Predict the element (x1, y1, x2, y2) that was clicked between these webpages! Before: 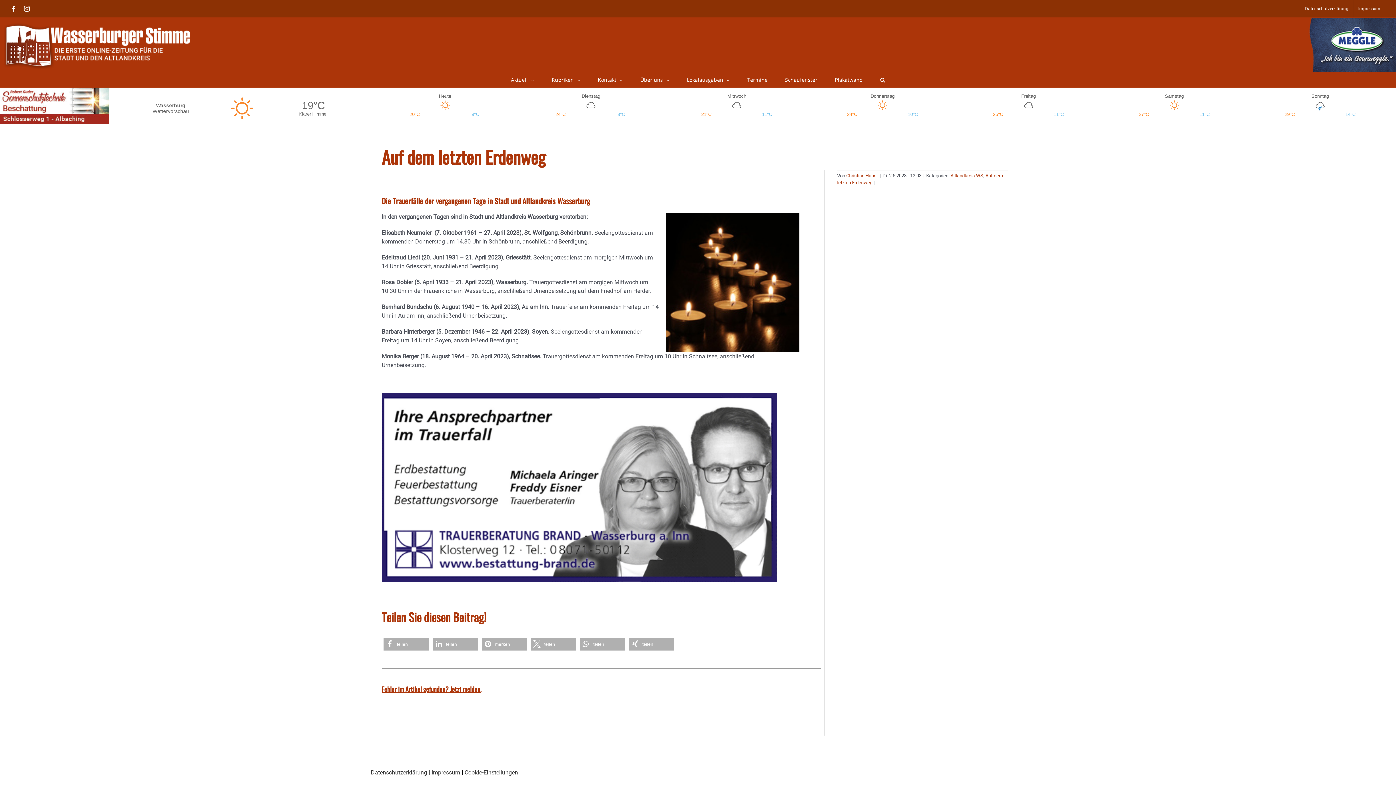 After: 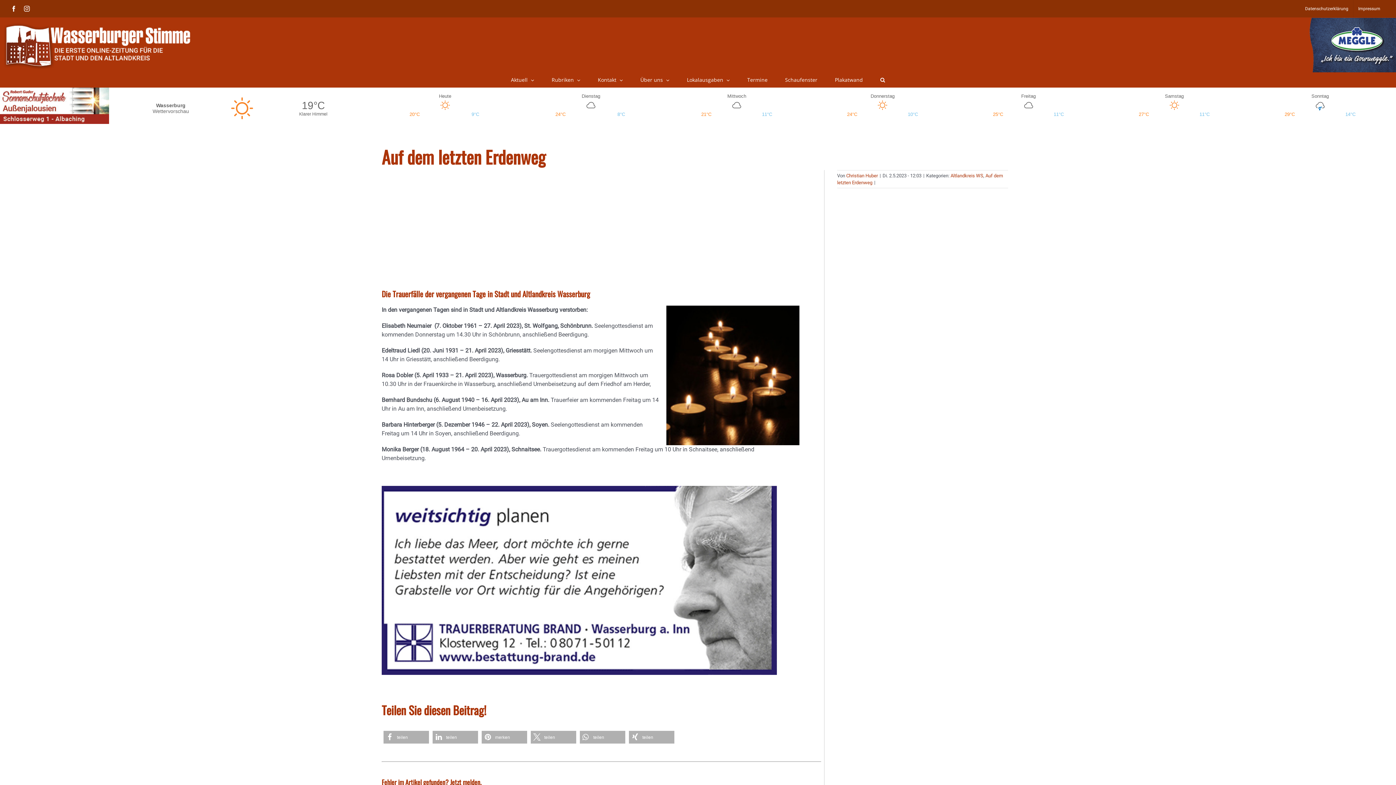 Action: label: Instagram bbox: (24, 5, 29, 11)